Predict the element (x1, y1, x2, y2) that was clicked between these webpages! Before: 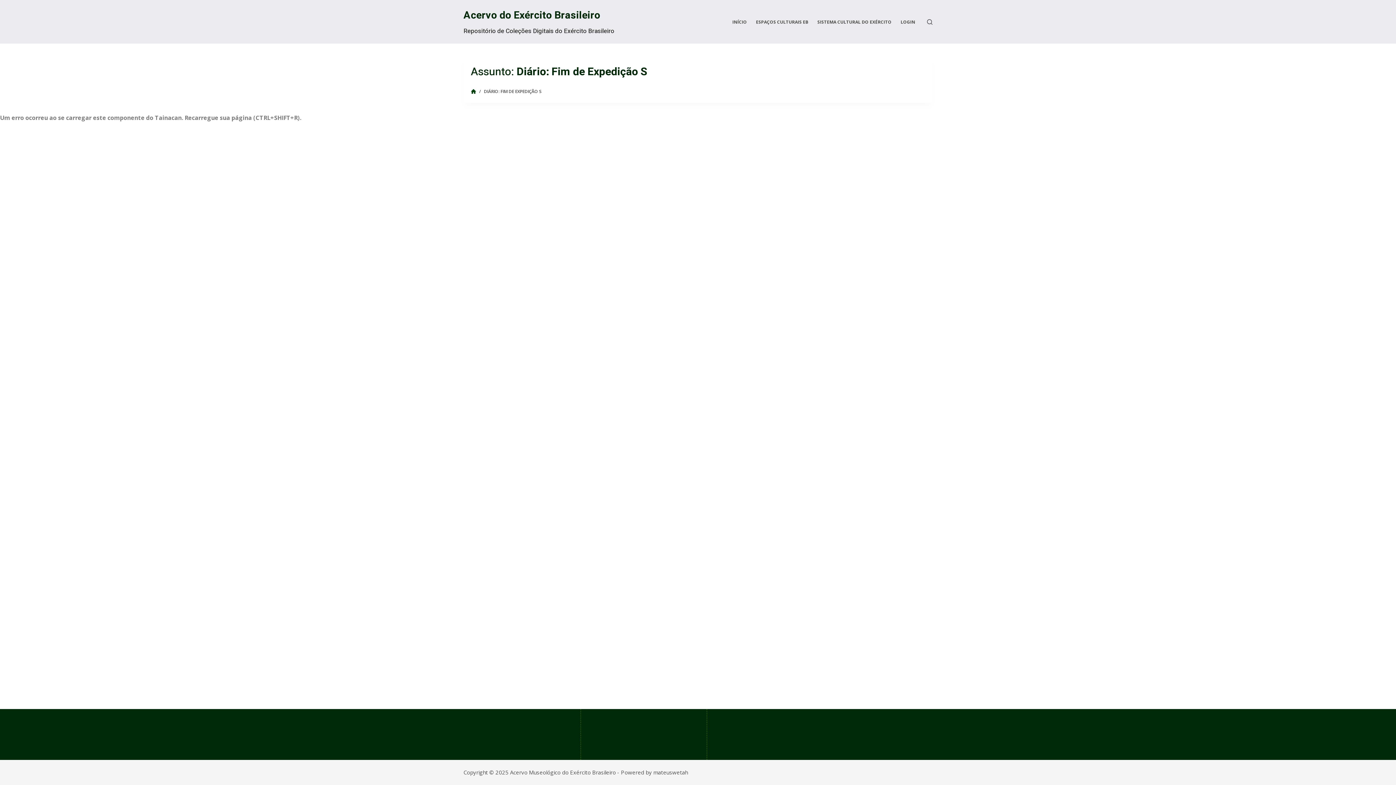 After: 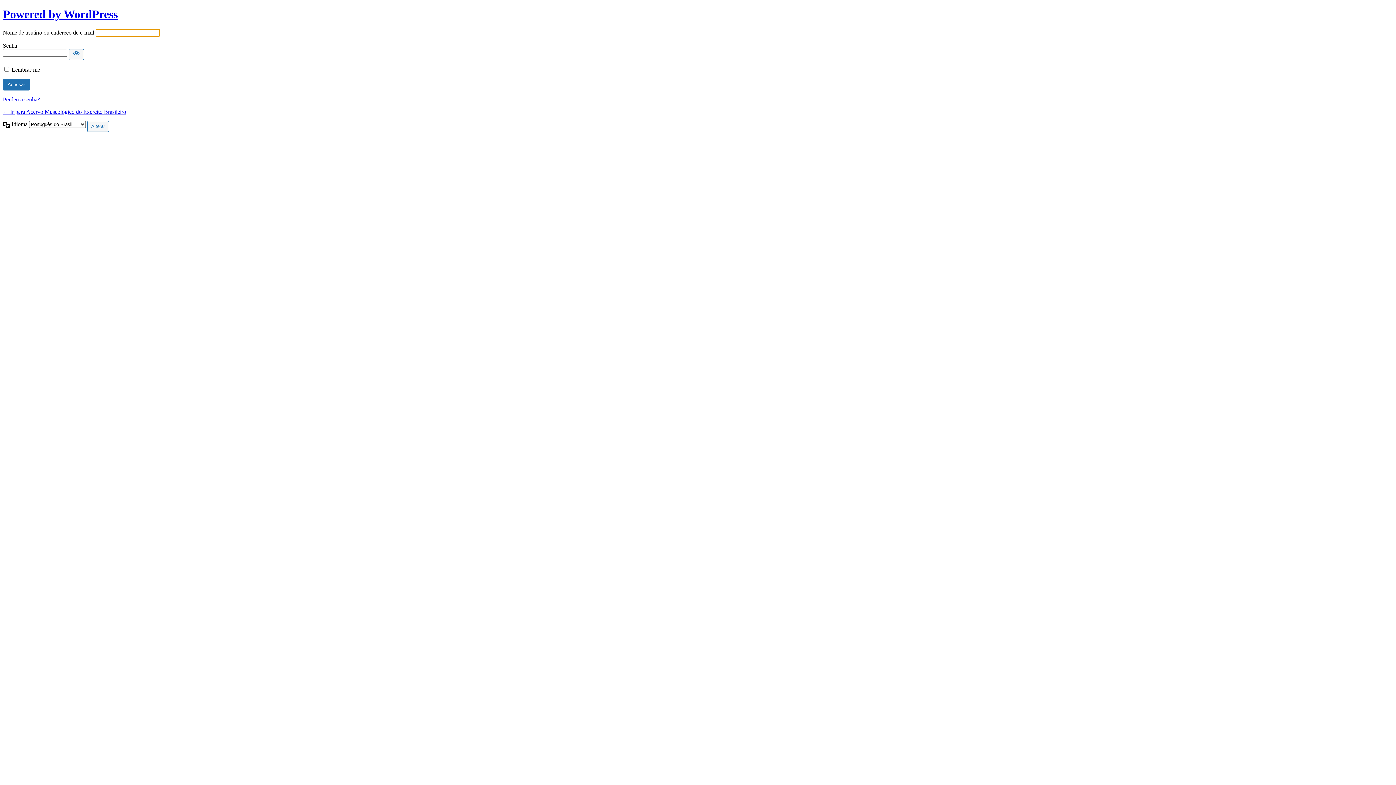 Action: label: LOGIN bbox: (896, 14, 920, 29)